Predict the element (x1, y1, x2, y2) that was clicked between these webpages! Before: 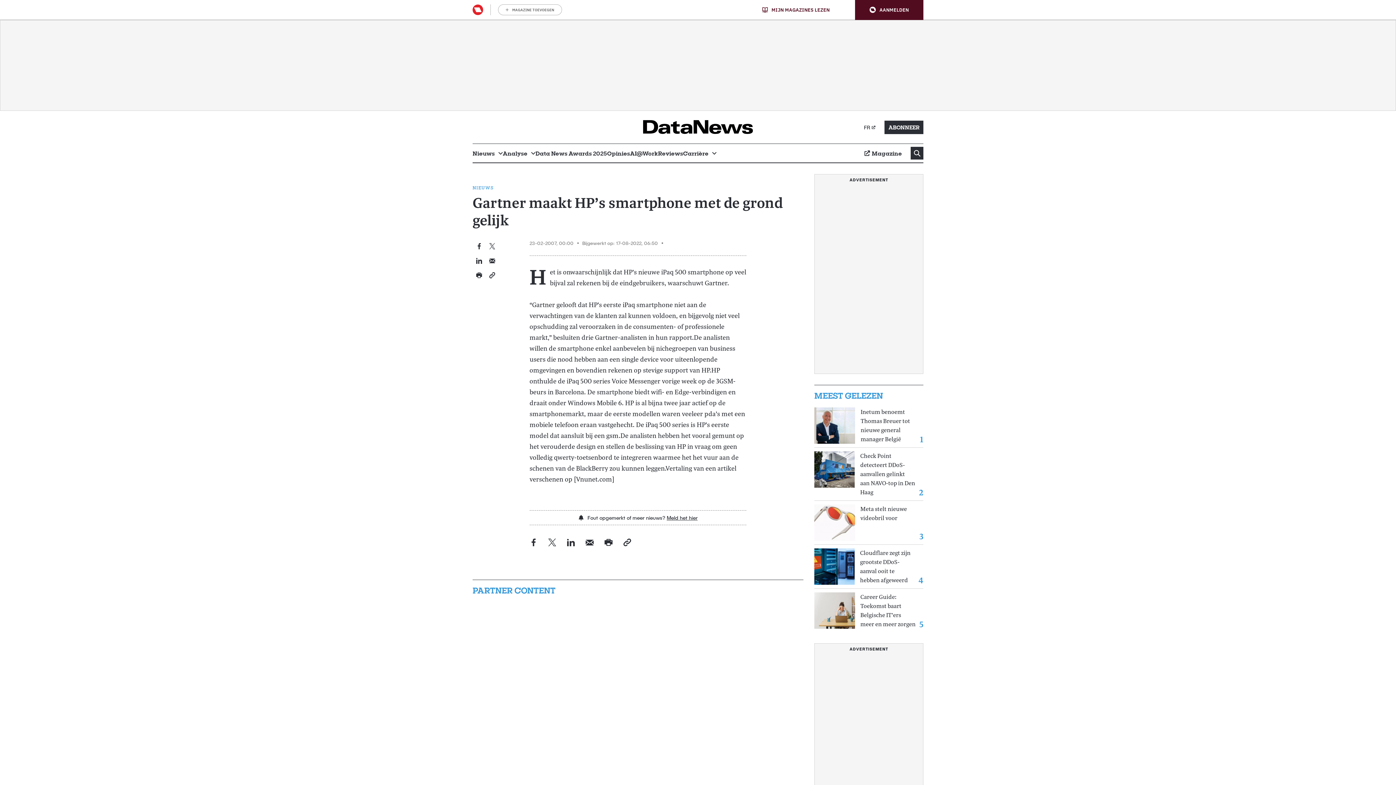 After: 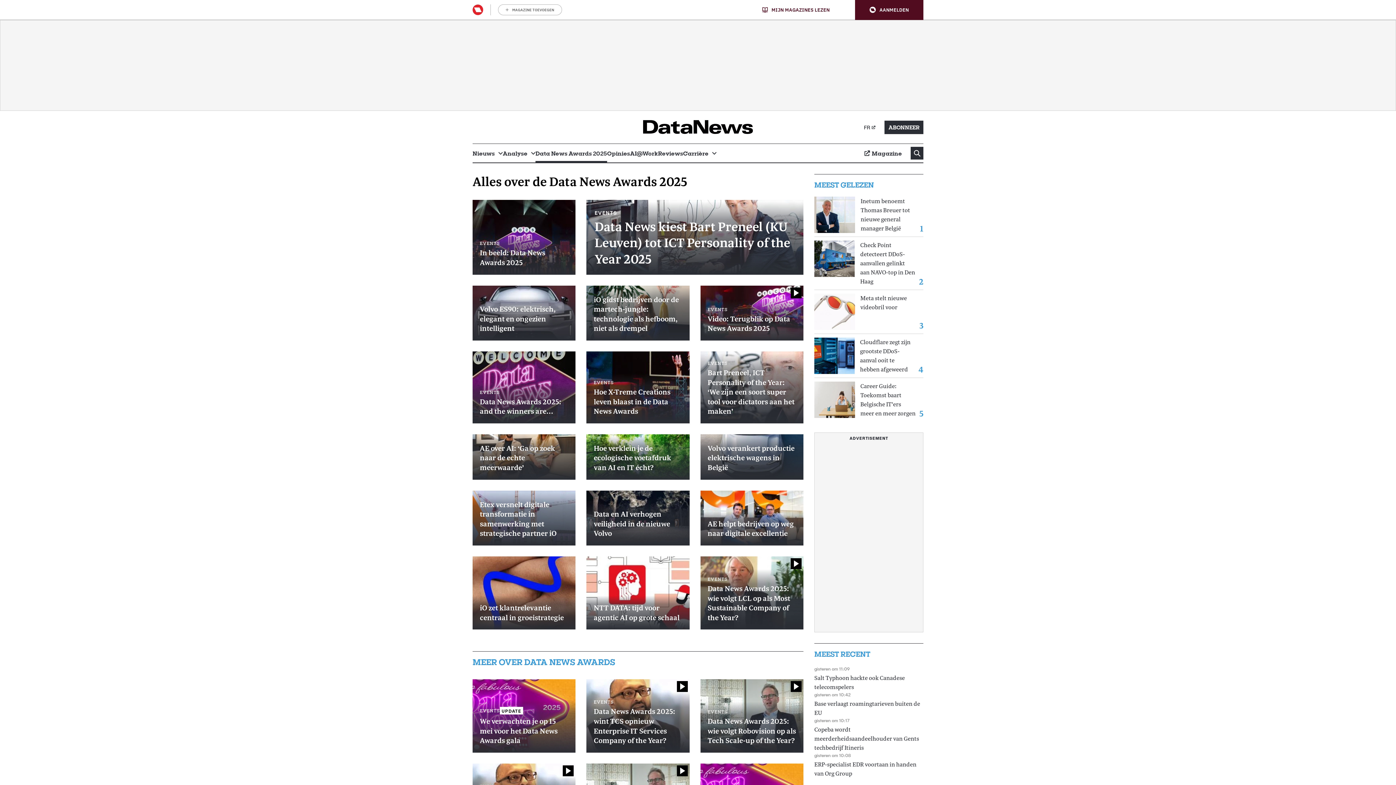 Action: label: Data News Awards 2025 bbox: (535, 144, 607, 162)